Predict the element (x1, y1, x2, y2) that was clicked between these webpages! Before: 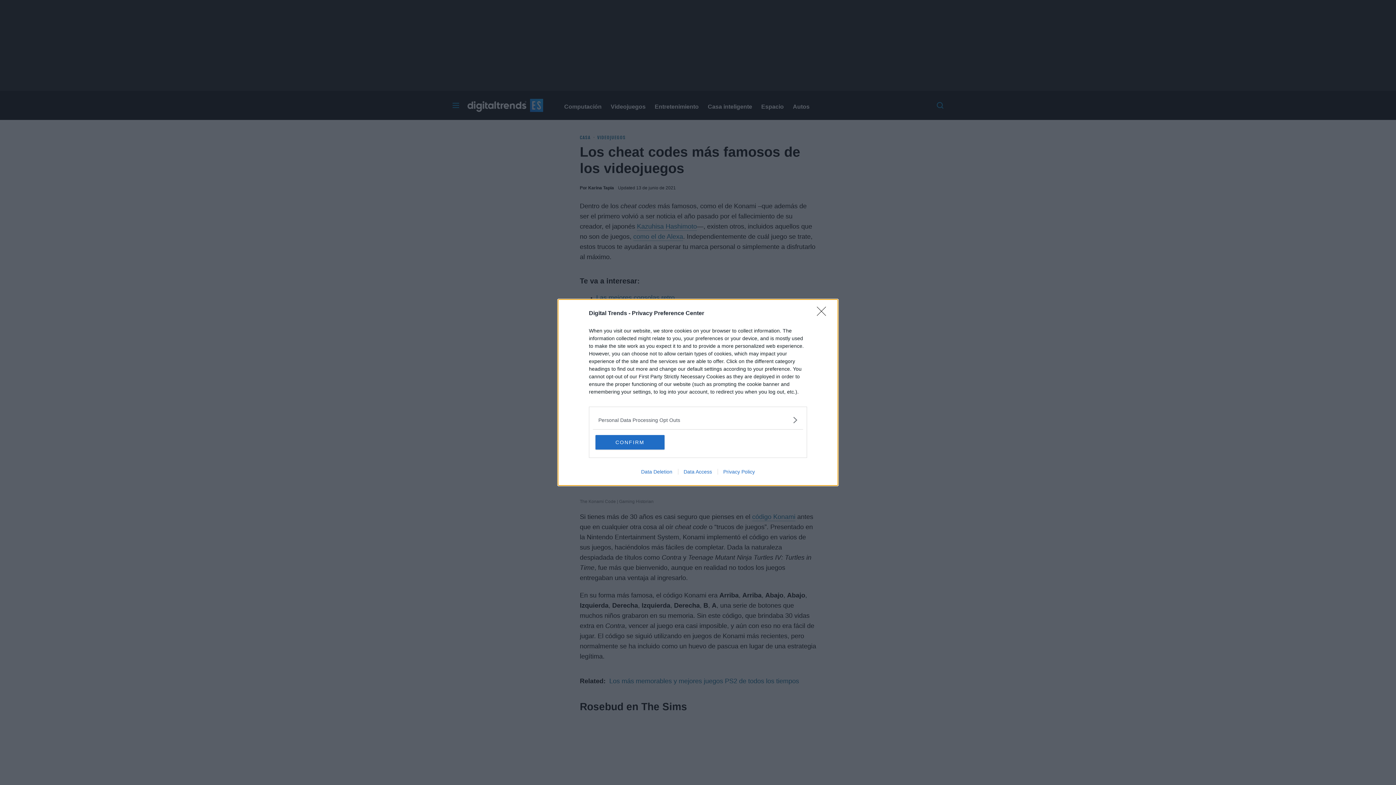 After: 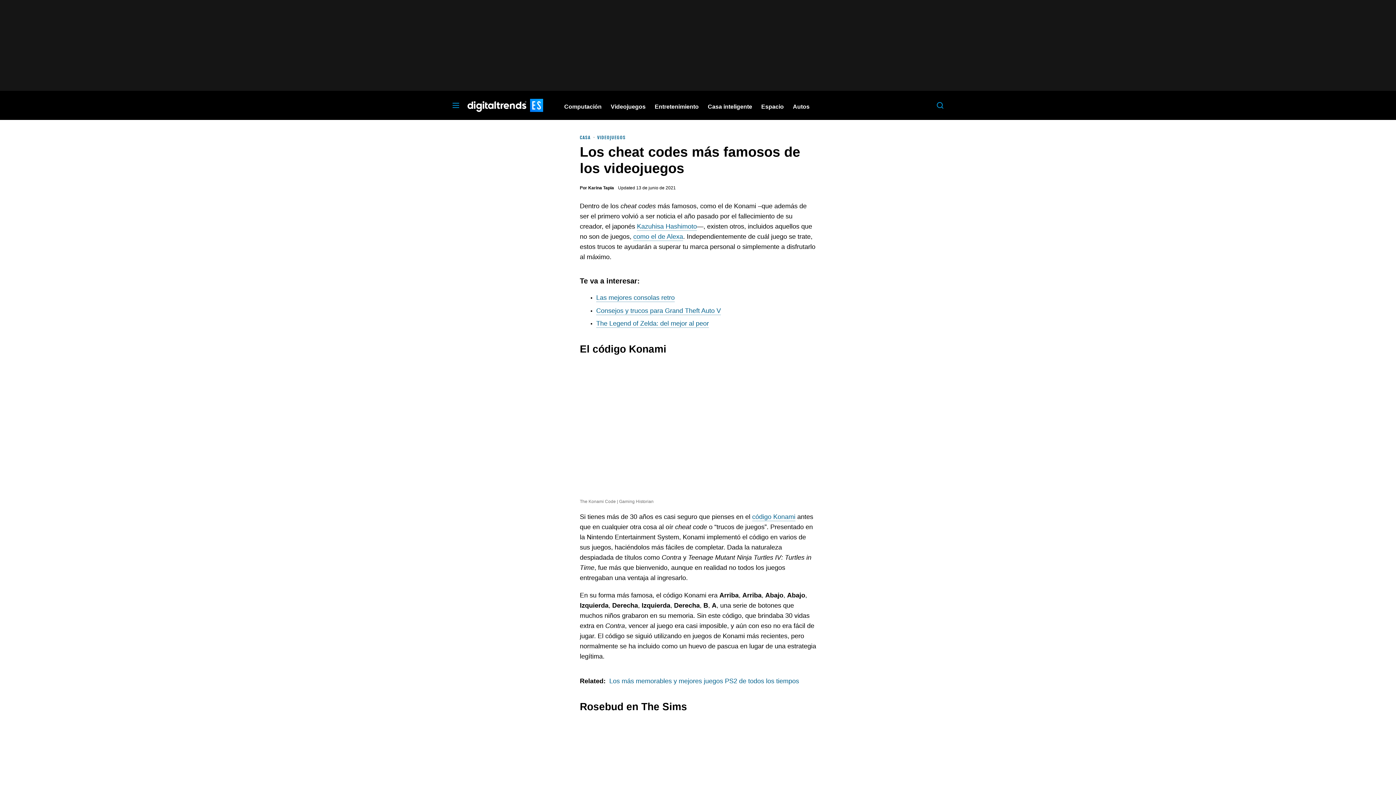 Action: label: CONFIRM bbox: (595, 435, 664, 449)